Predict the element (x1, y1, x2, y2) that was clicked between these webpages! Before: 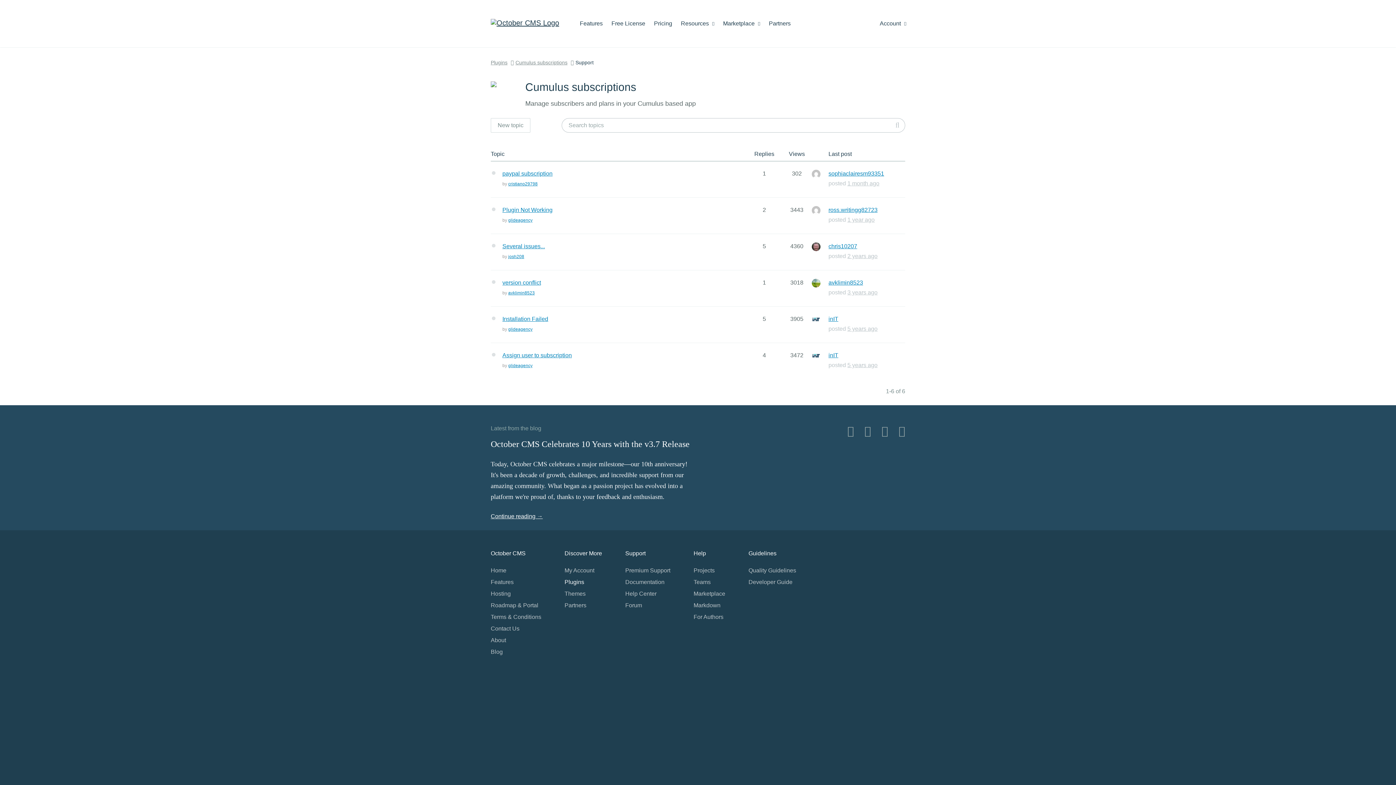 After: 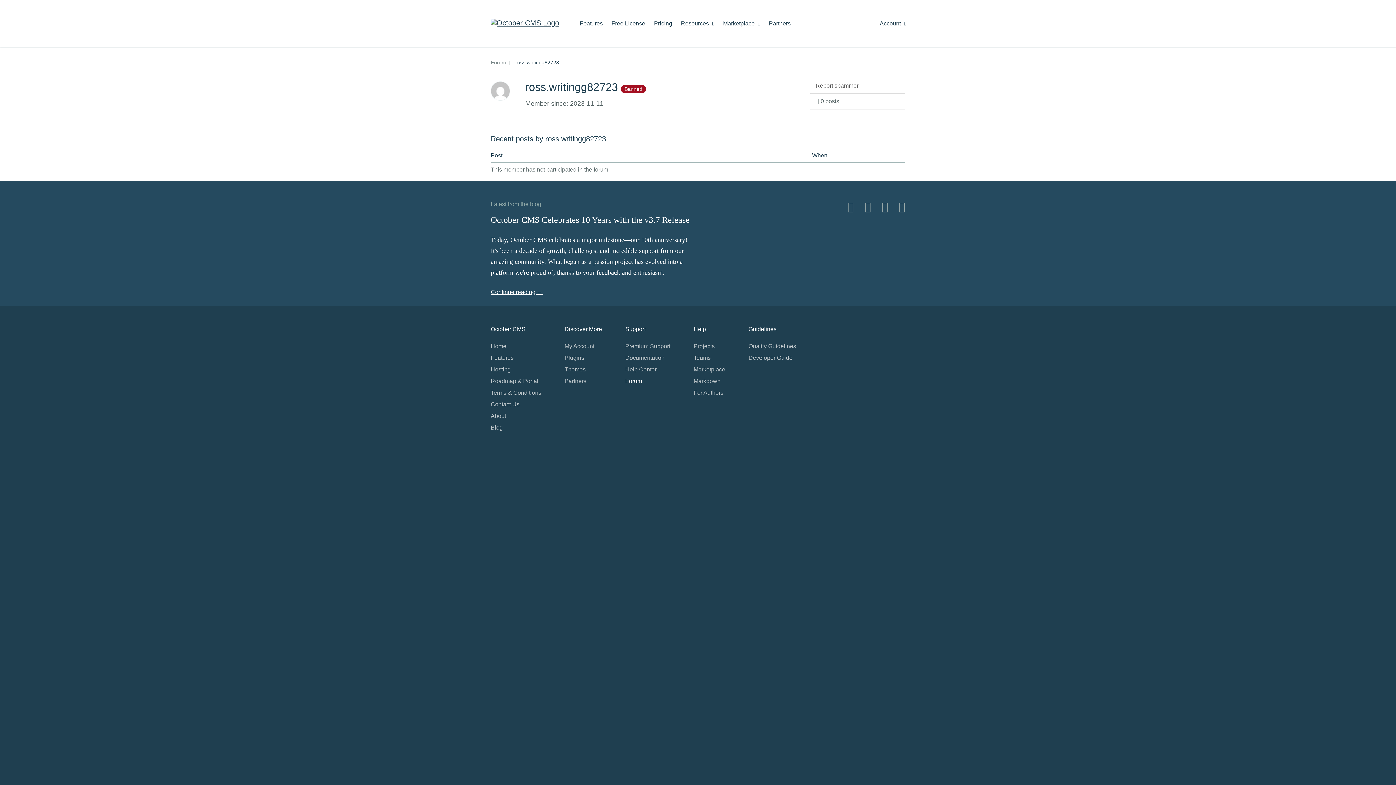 Action: bbox: (828, 206, 877, 213) label: ross.writingg82723